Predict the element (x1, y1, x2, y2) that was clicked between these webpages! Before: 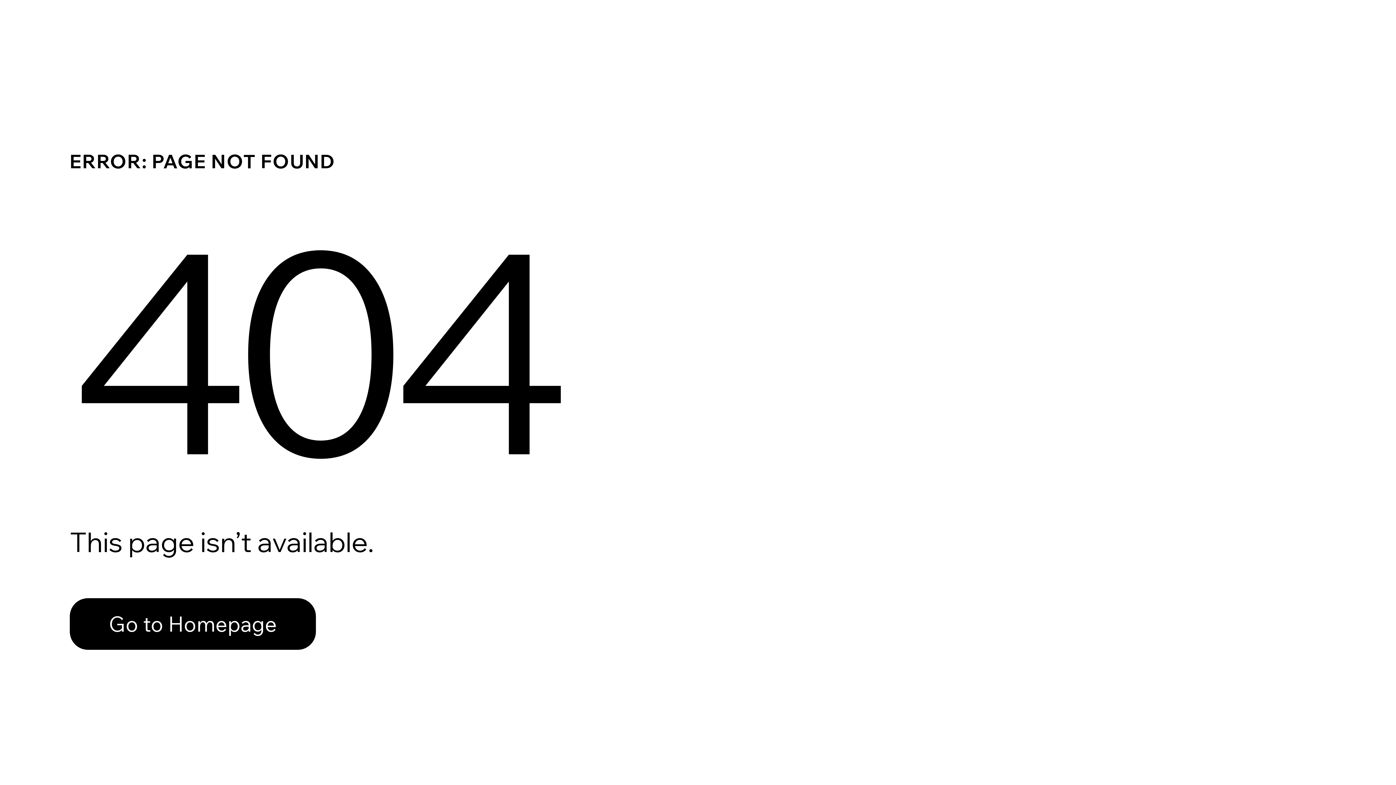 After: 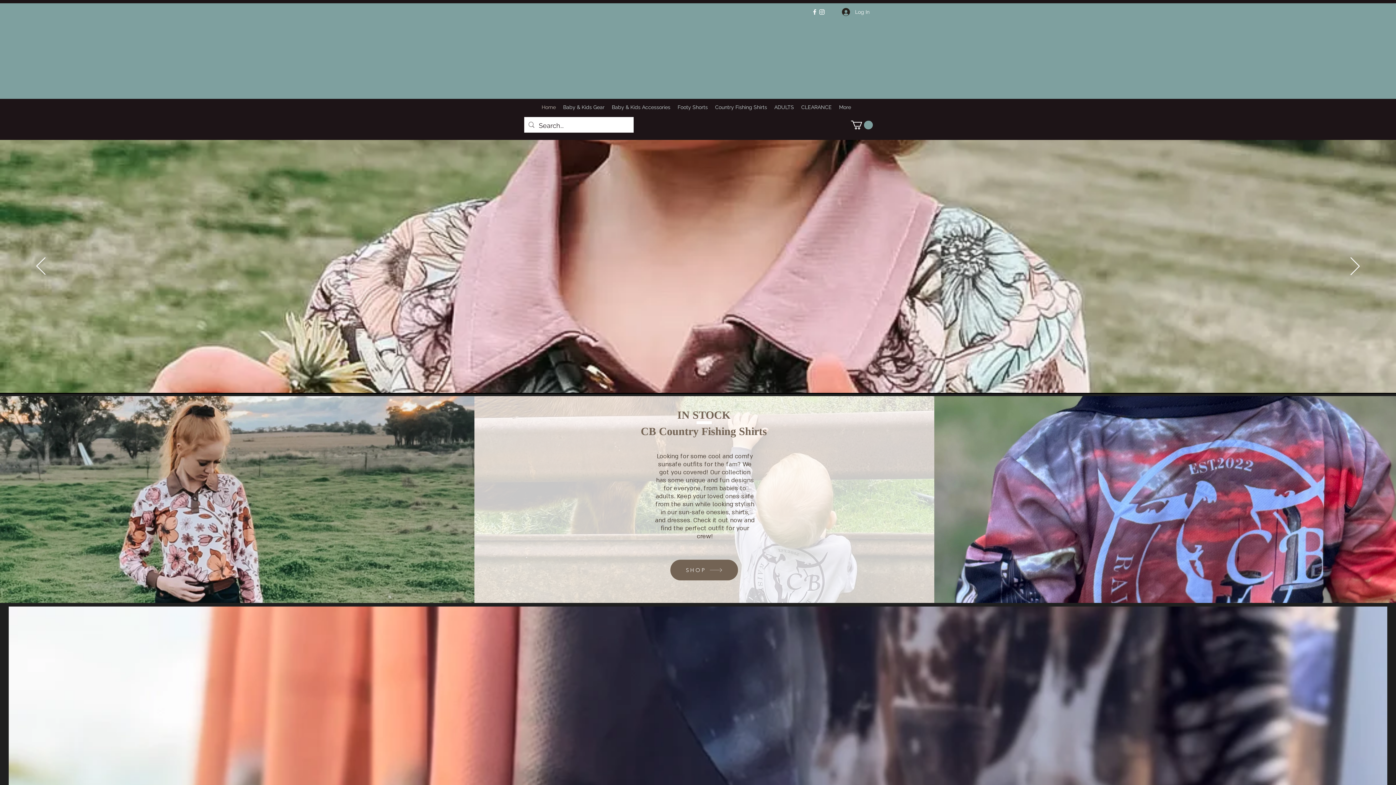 Action: label: Go to Homepage bbox: (69, 598, 316, 650)